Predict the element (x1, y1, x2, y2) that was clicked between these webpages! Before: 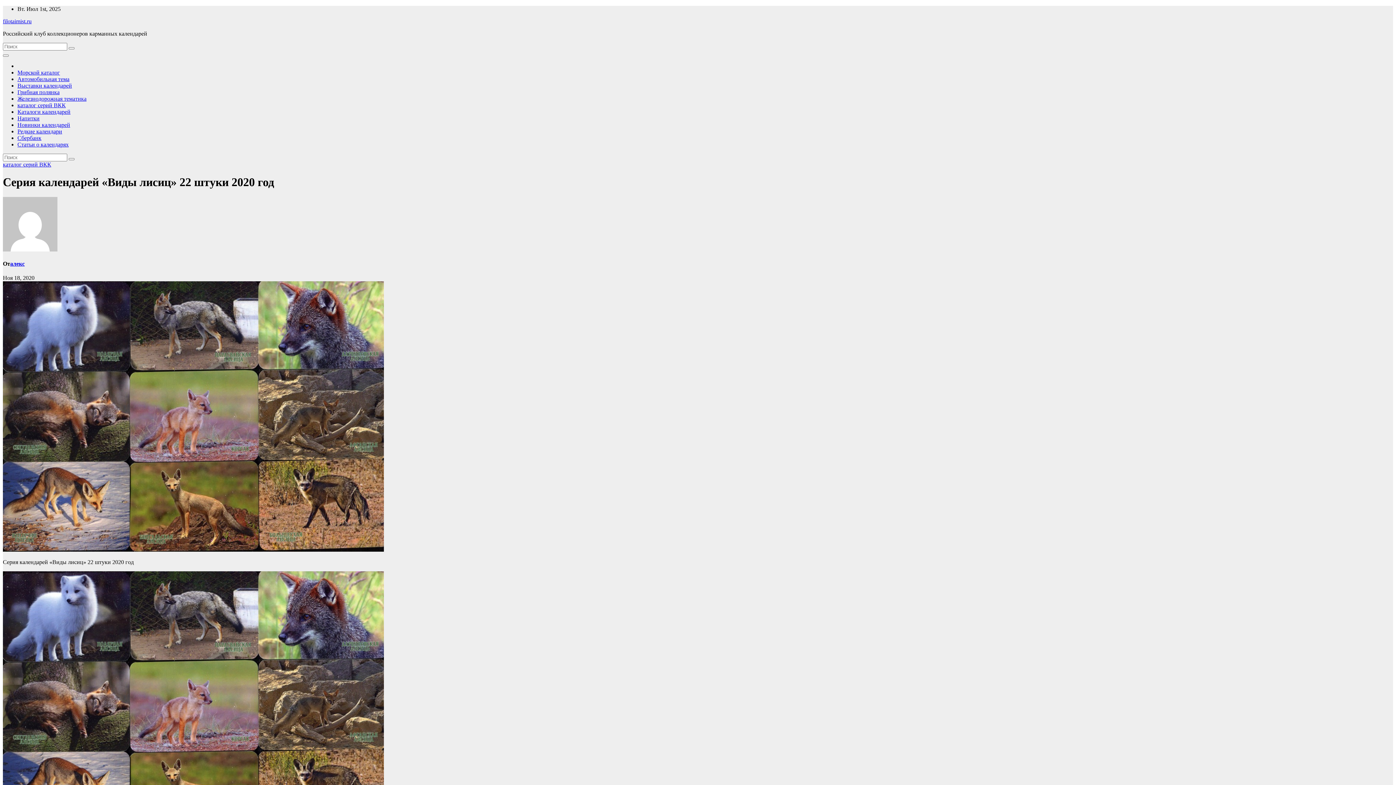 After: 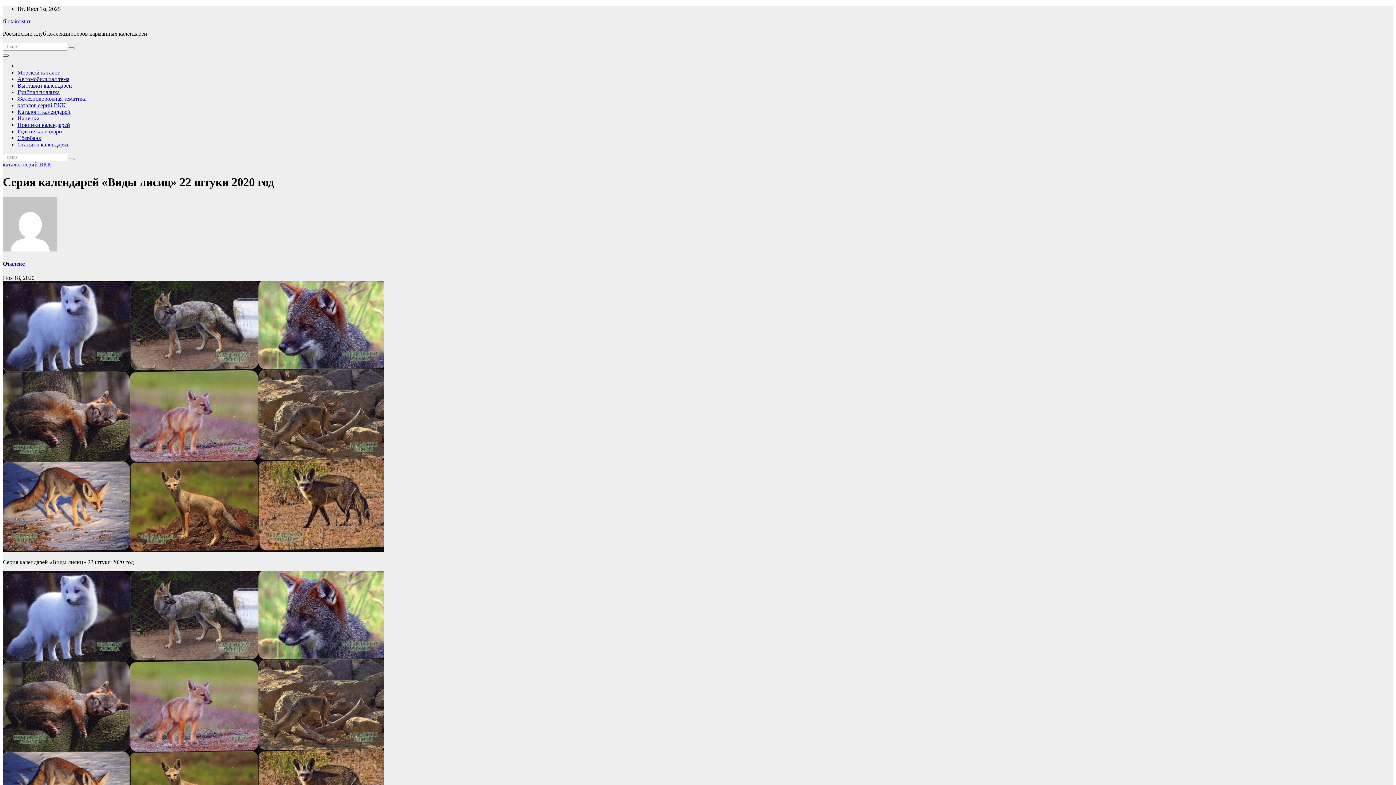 Action: label: Переключить навигацию bbox: (2, 54, 8, 56)